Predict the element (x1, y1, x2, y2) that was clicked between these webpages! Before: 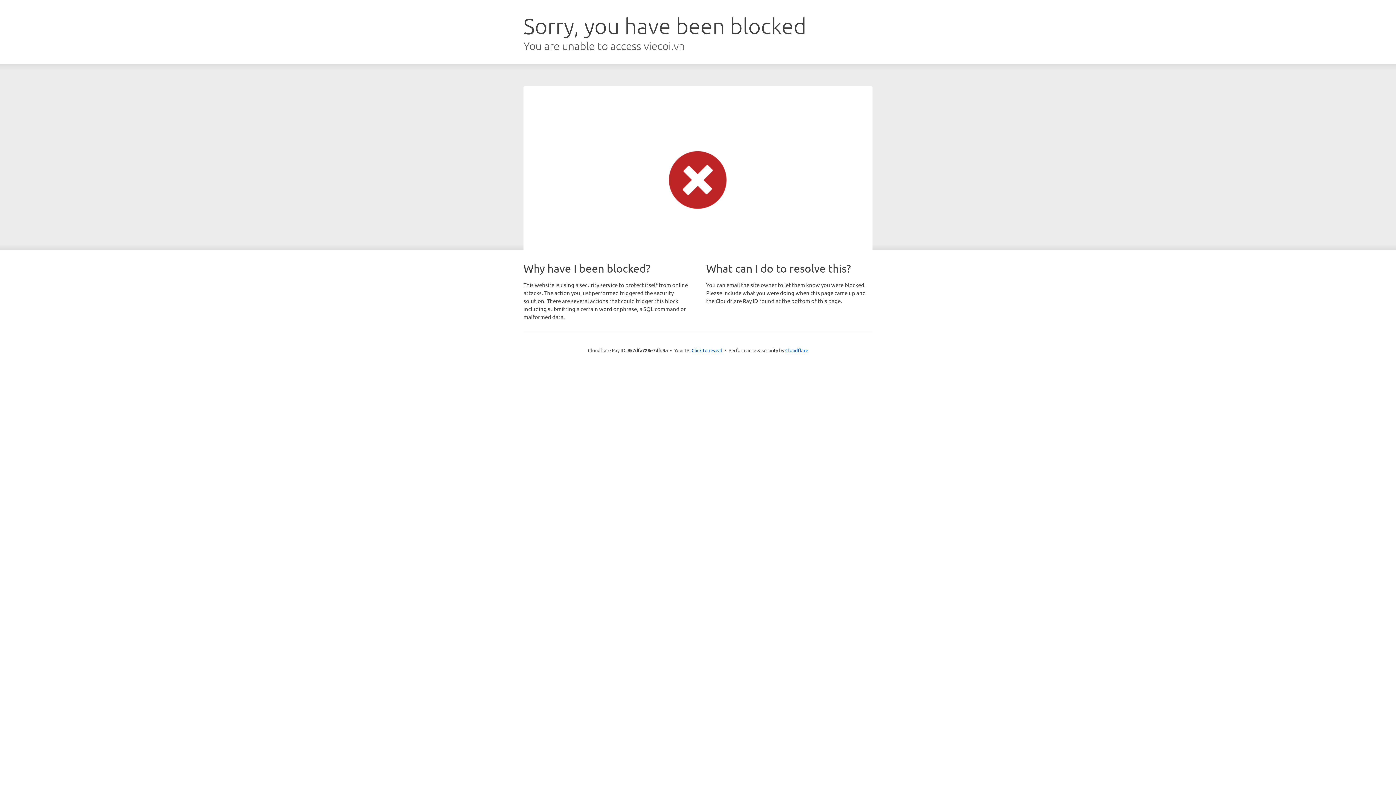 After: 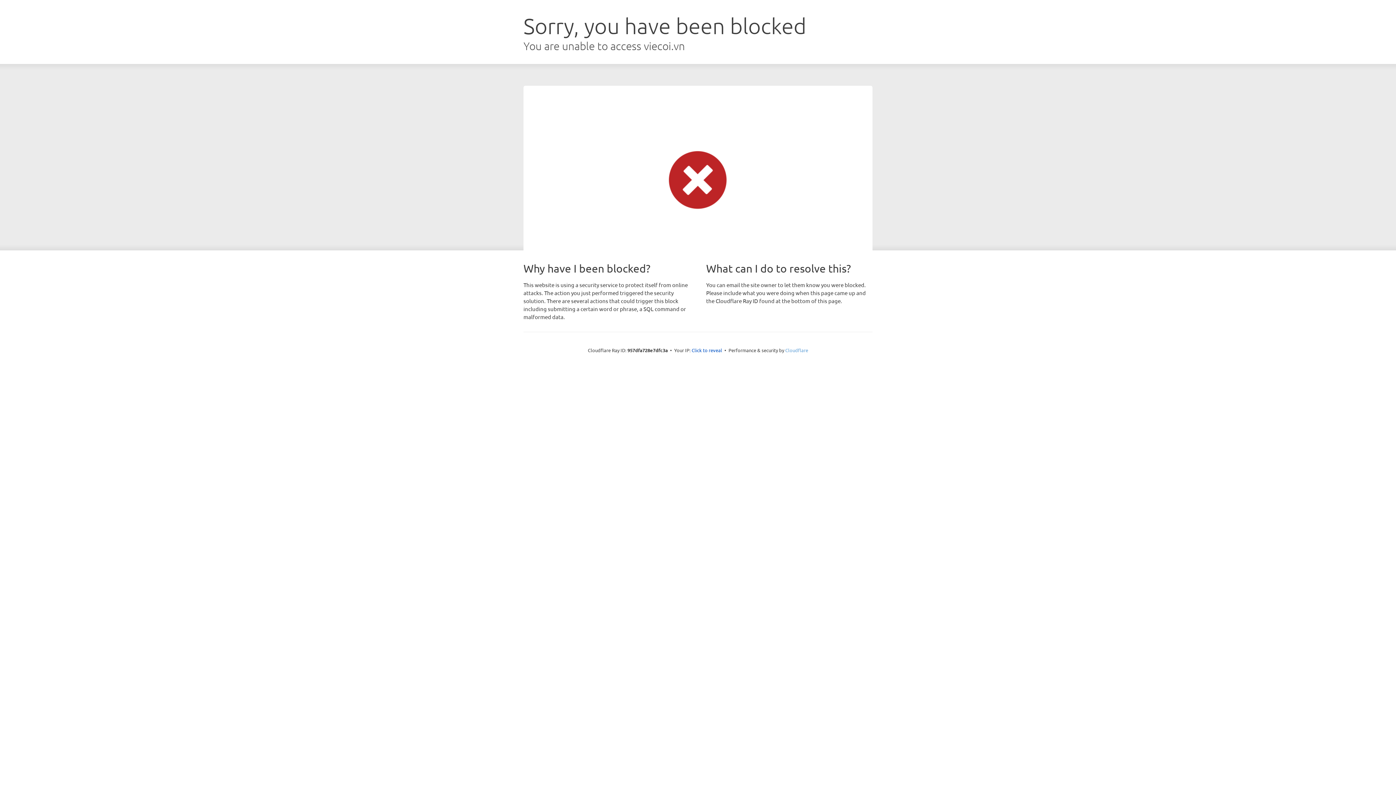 Action: bbox: (785, 347, 808, 353) label: Cloudflare